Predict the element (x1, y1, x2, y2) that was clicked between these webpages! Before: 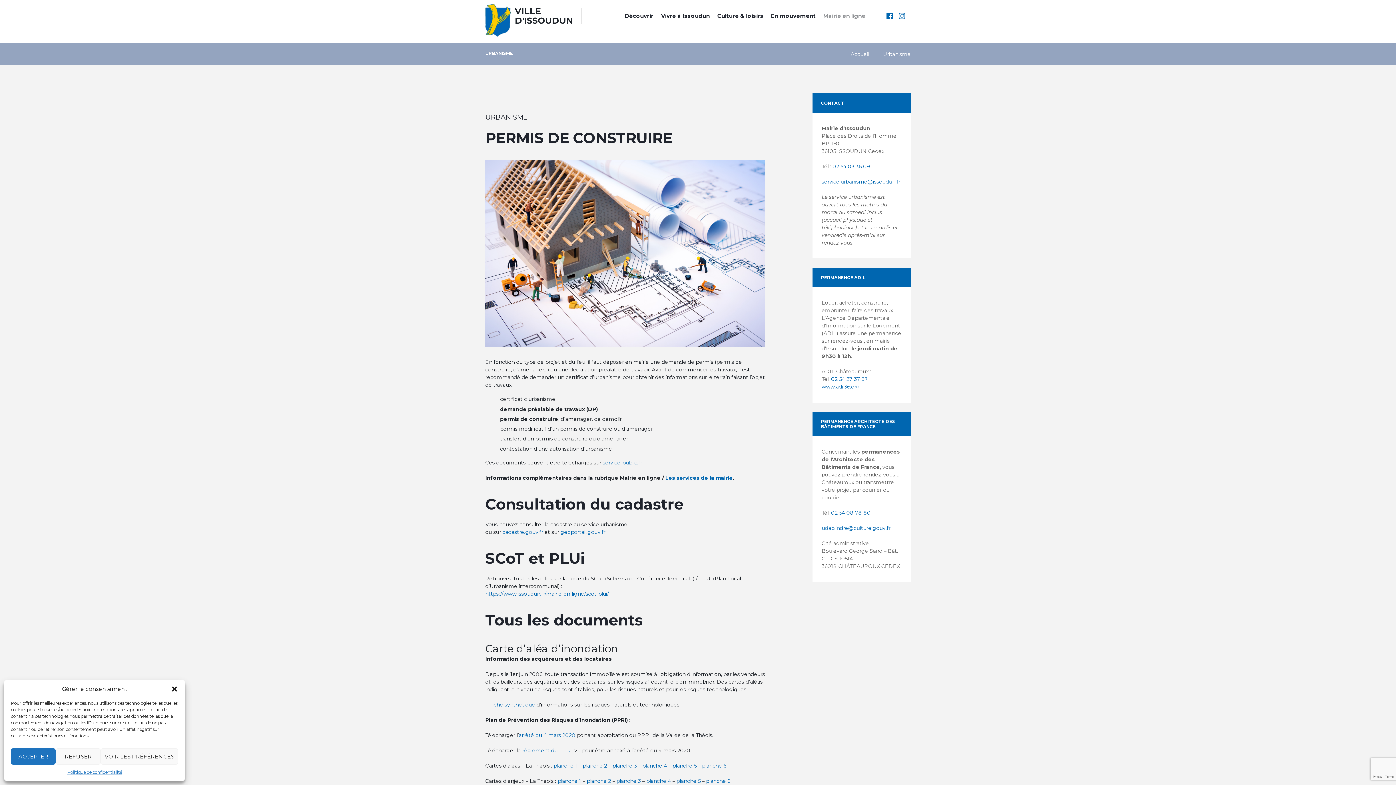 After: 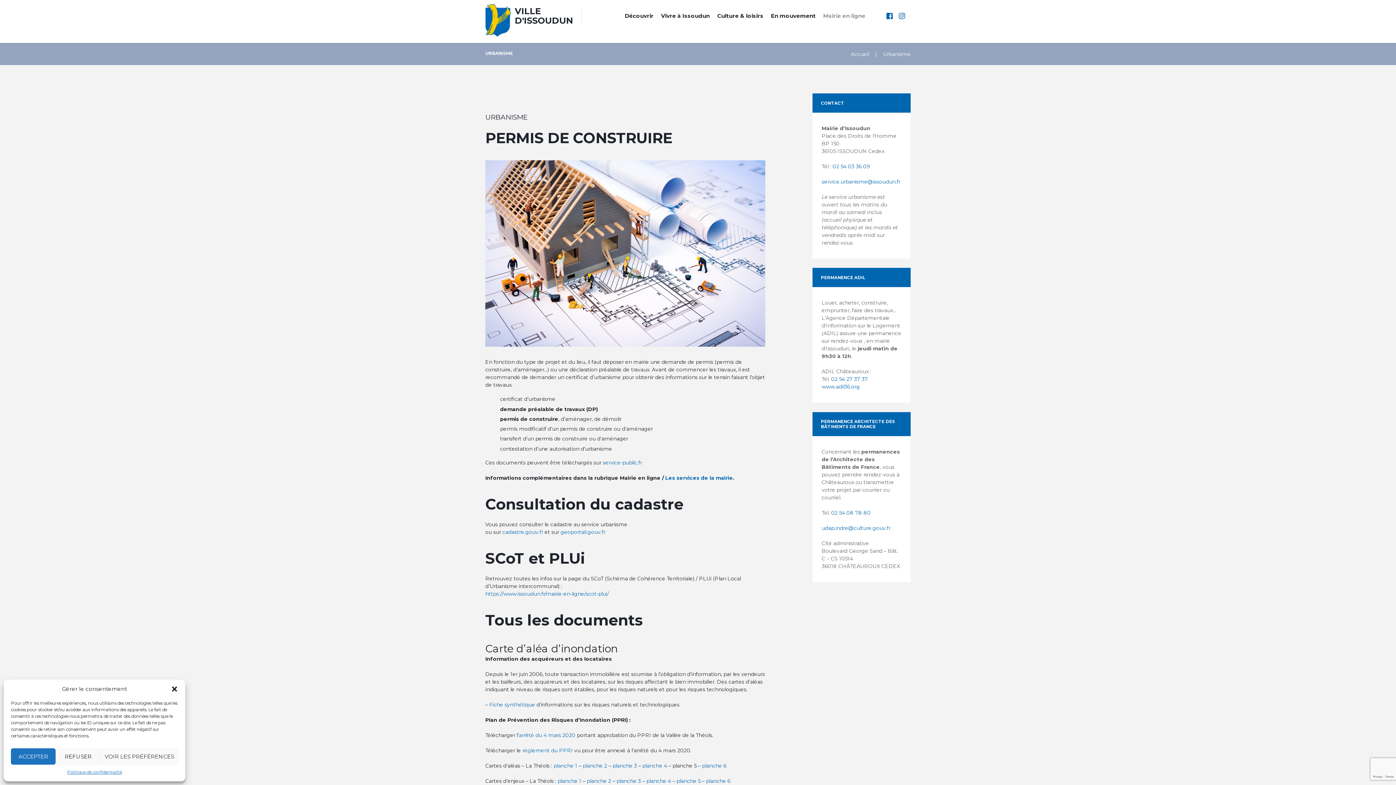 Action: bbox: (672, 762, 696, 769) label: planche 5